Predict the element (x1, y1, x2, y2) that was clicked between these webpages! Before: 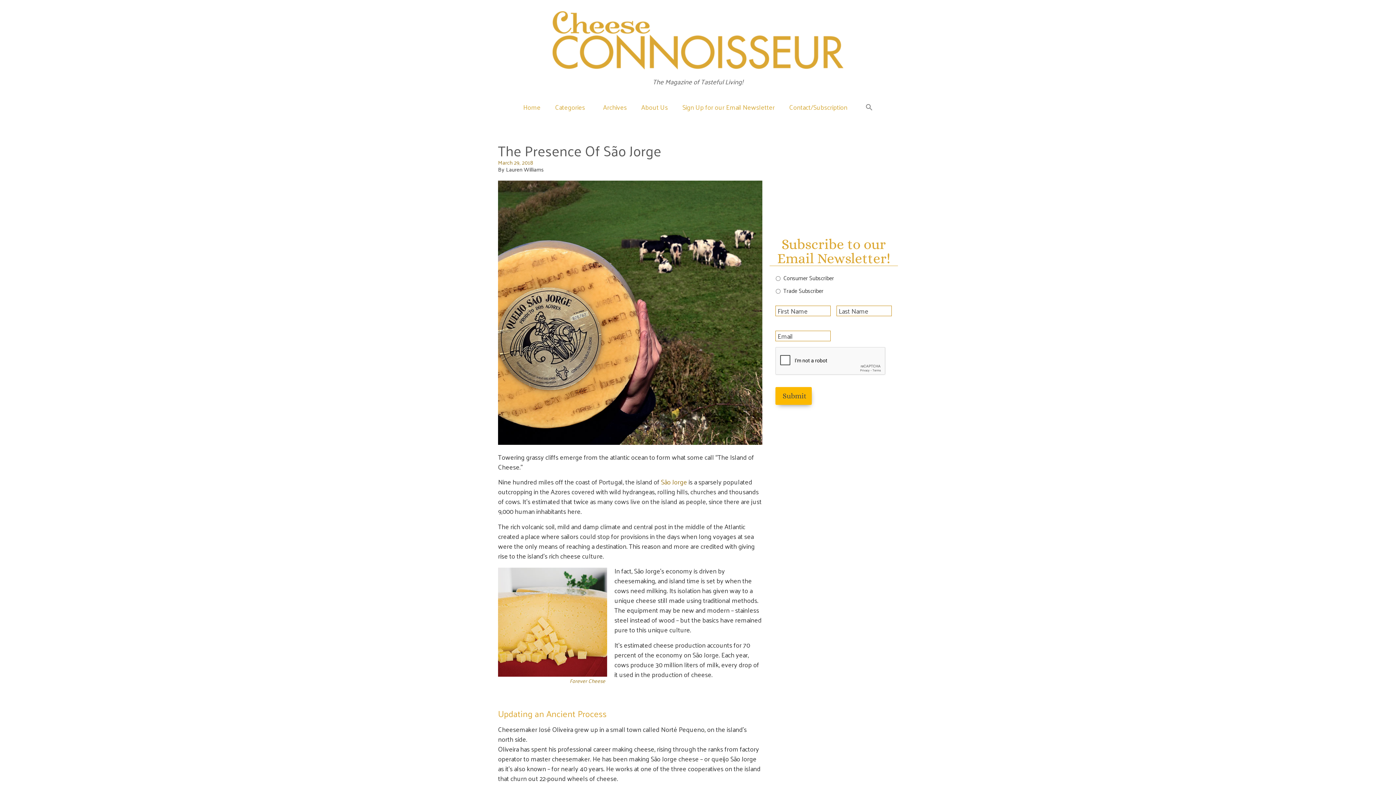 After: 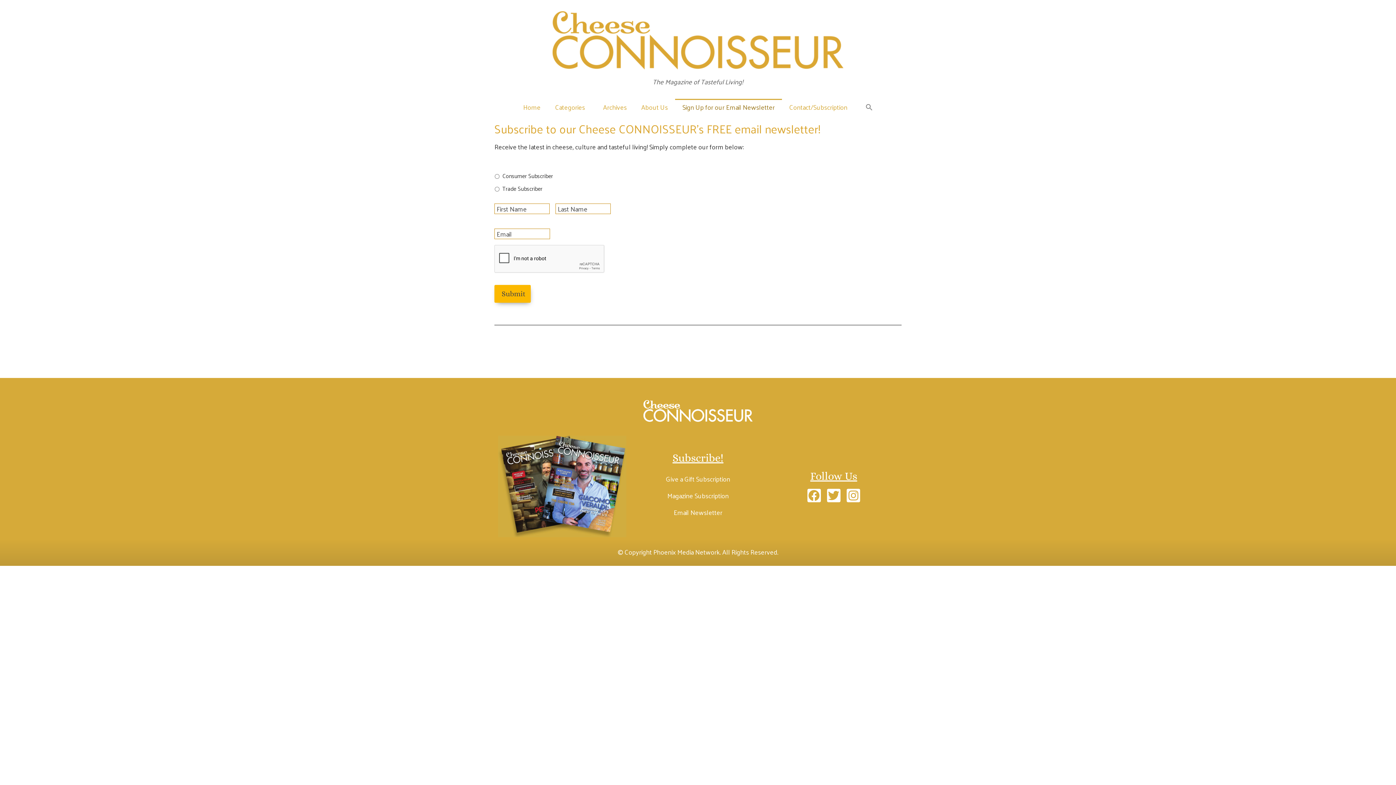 Action: bbox: (675, 99, 782, 115) label: Sign Up for our Email Newsletter